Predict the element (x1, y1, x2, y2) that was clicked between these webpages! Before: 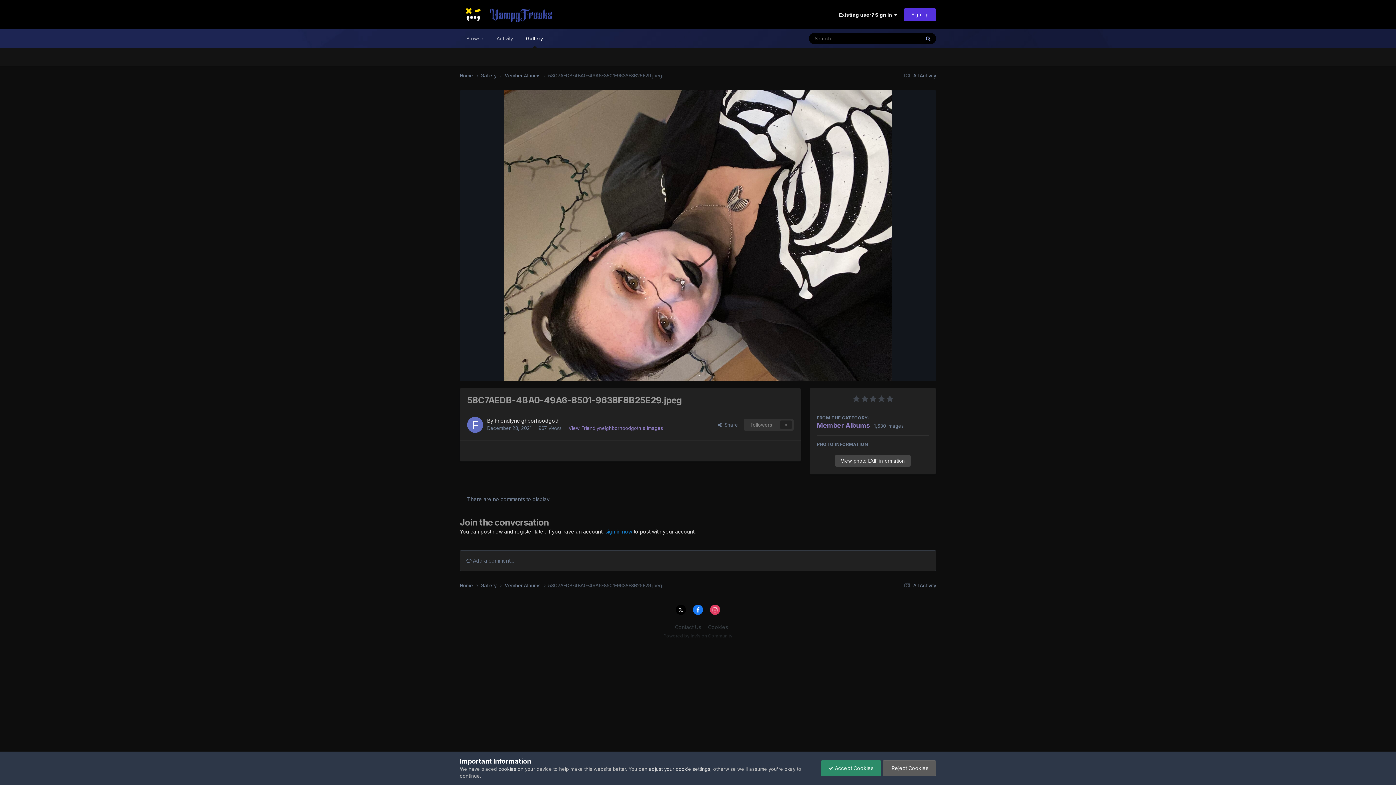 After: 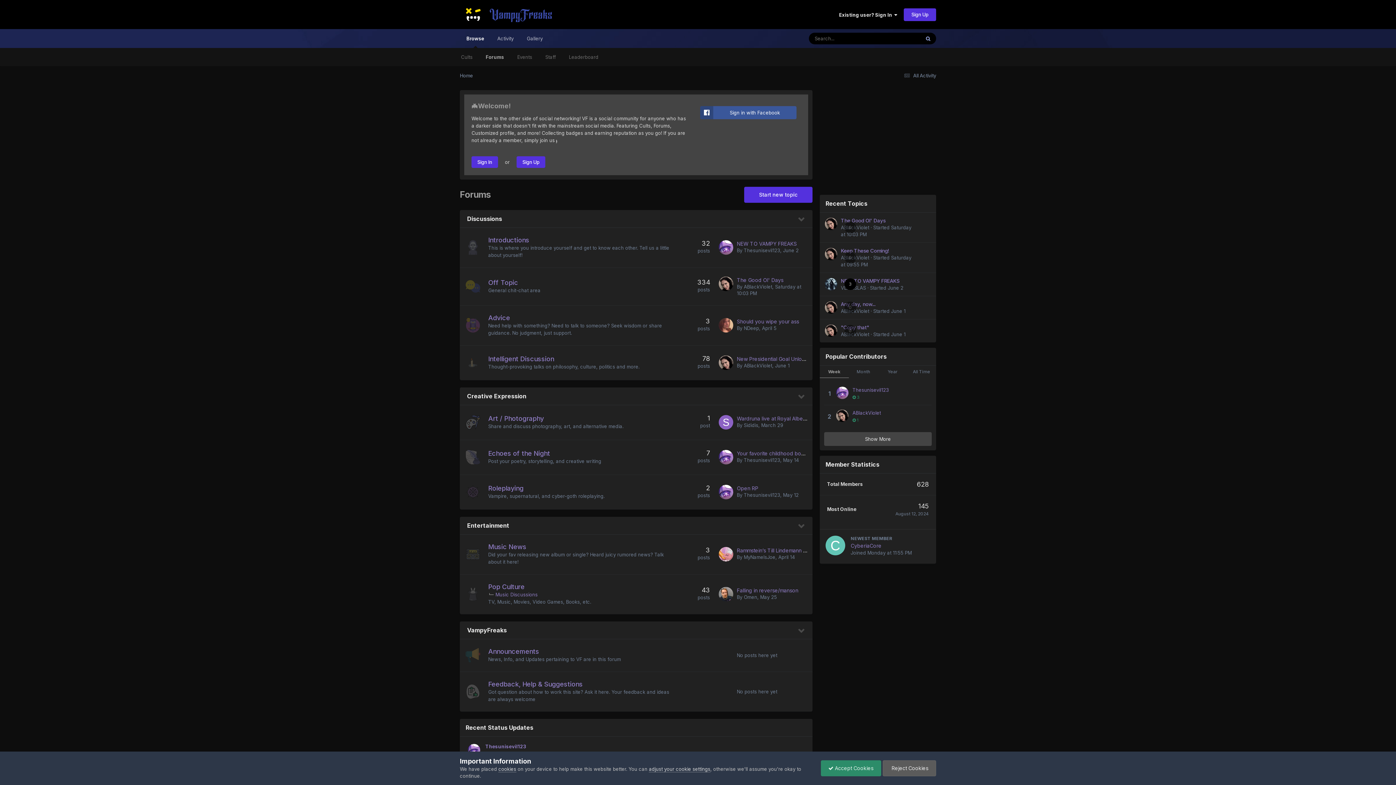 Action: bbox: (460, 582, 480, 589) label: Home 